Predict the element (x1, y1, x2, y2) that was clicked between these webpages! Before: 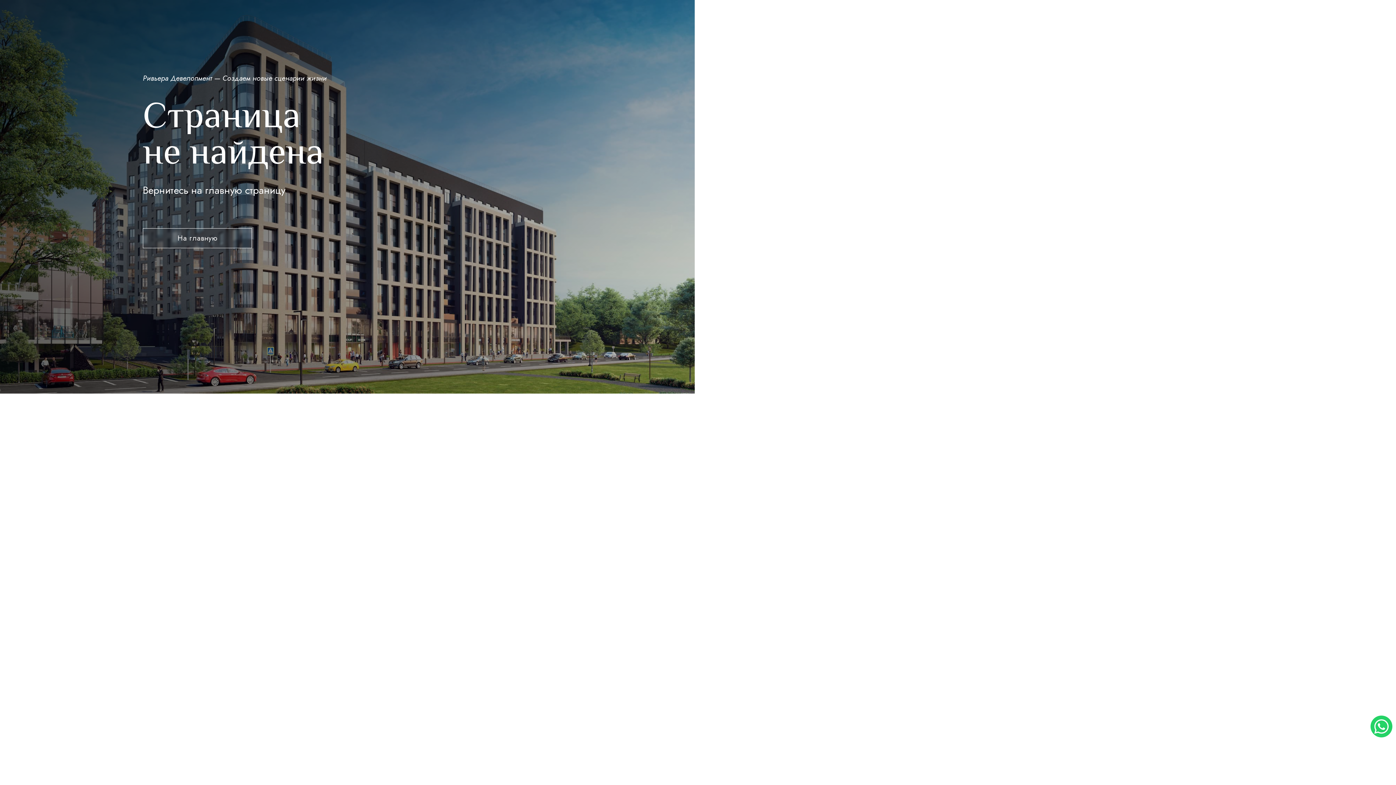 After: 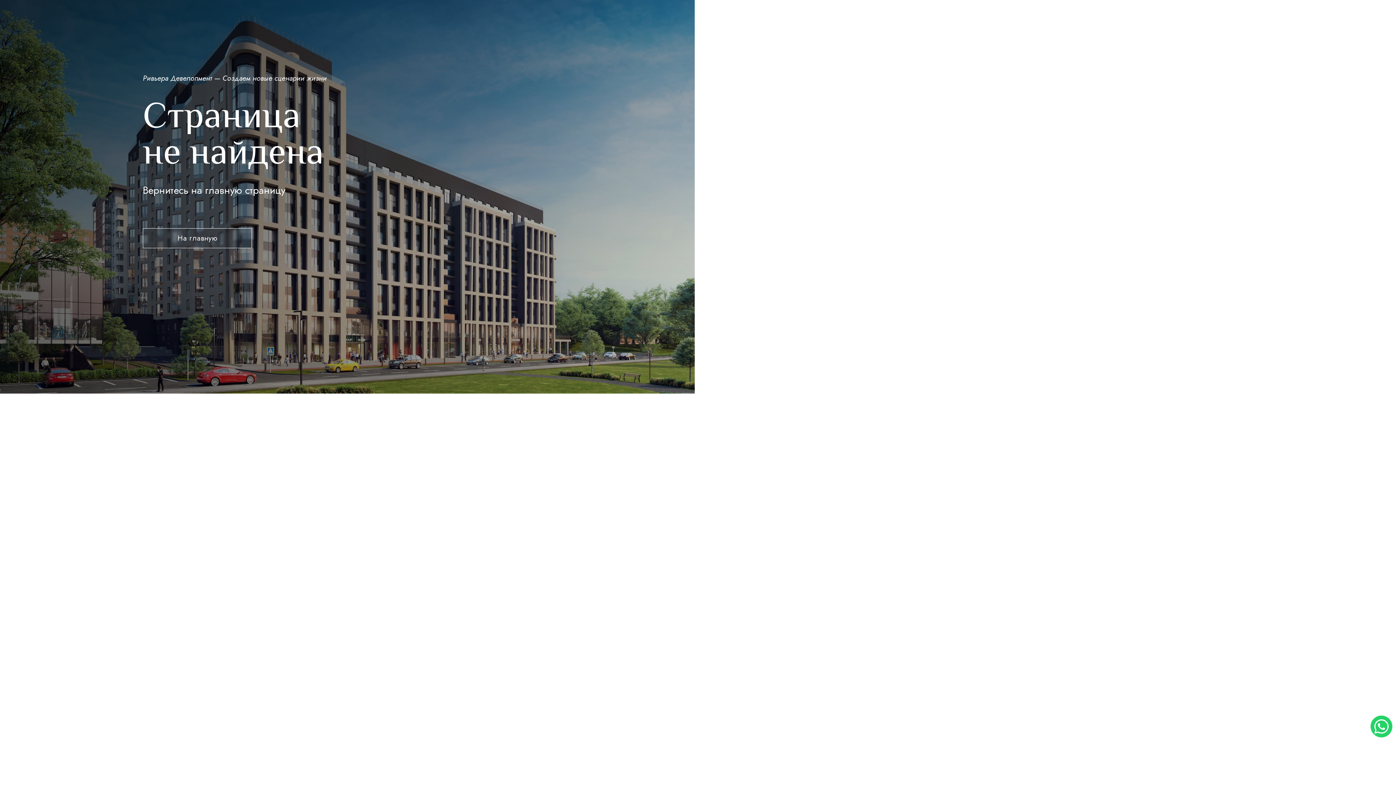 Action: bbox: (1370, 716, 1392, 737)